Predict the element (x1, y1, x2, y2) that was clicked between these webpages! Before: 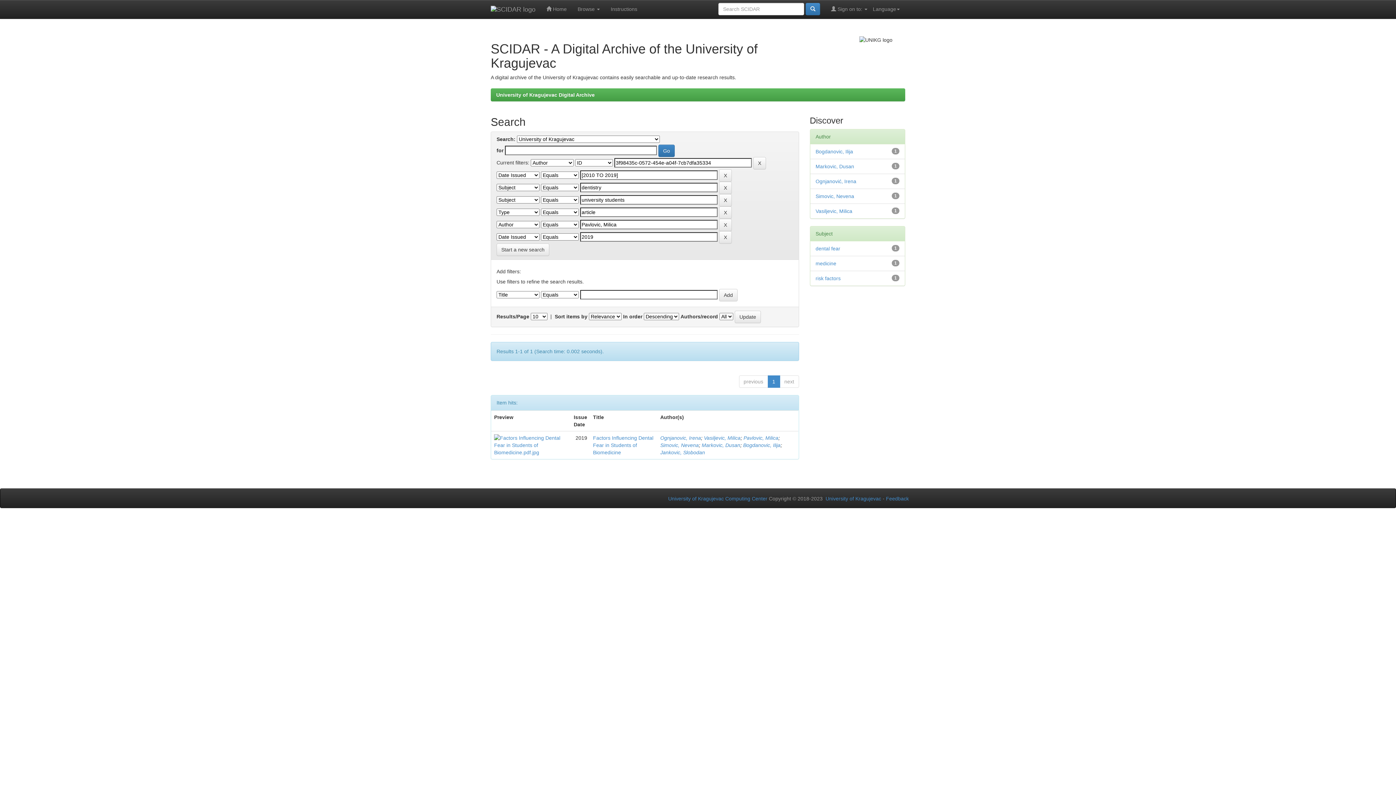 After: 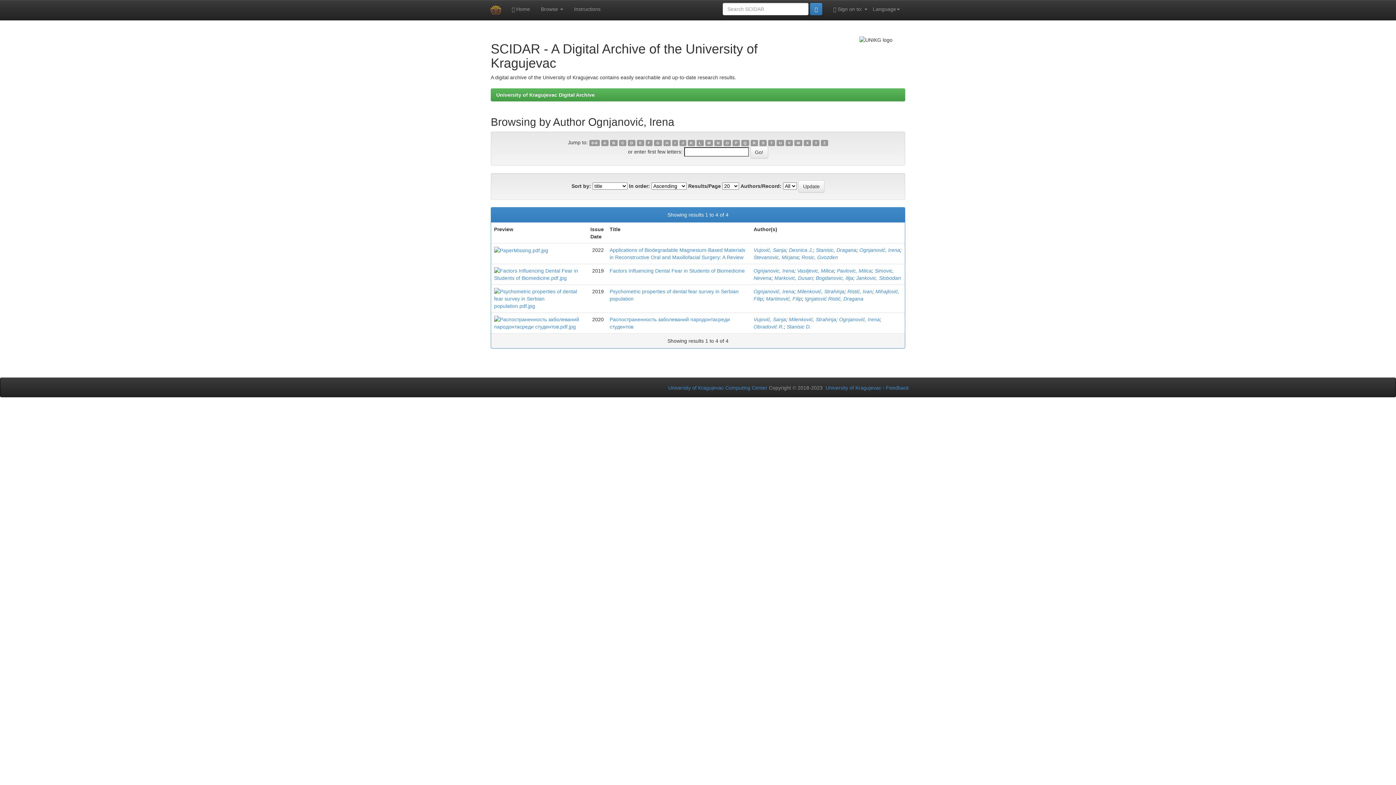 Action: bbox: (660, 435, 701, 441) label: Ognjanovic, Irena